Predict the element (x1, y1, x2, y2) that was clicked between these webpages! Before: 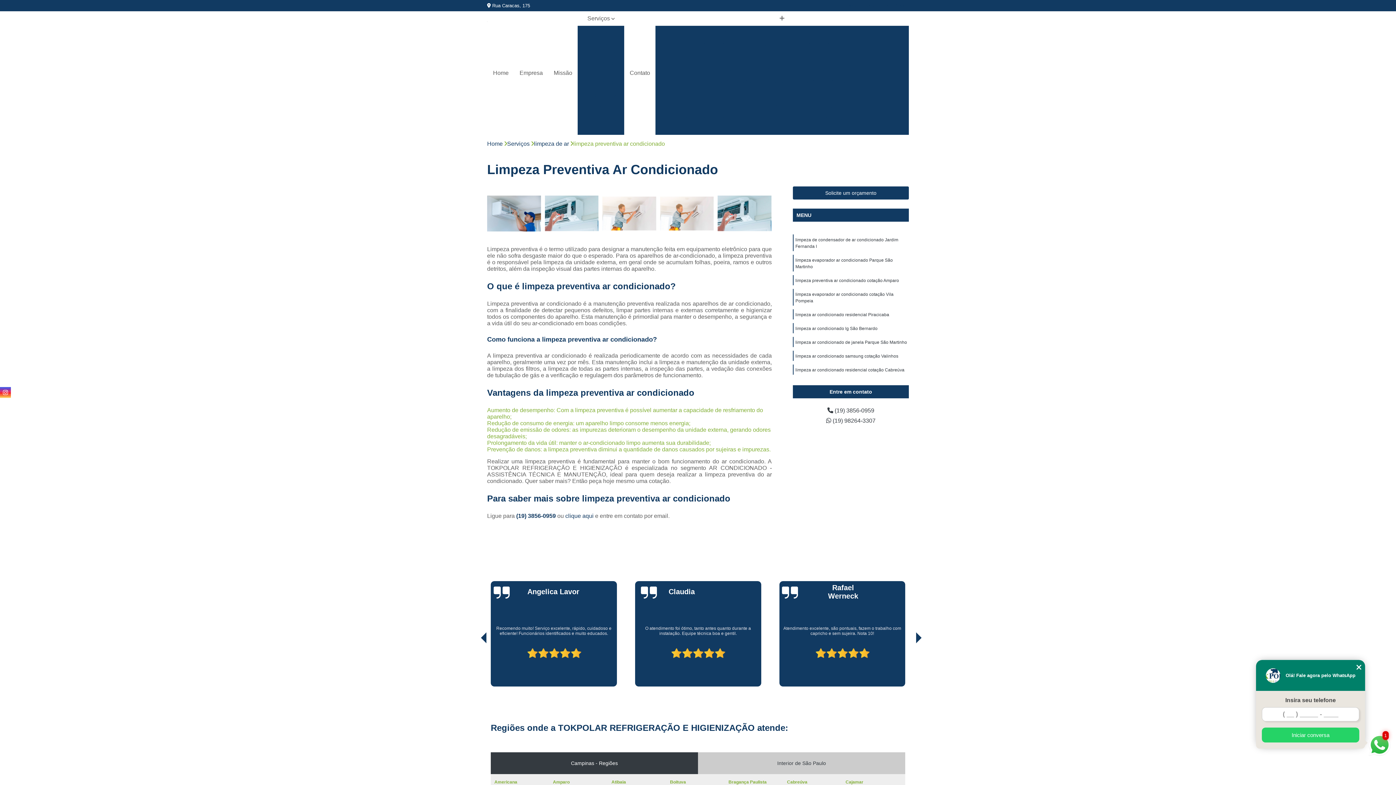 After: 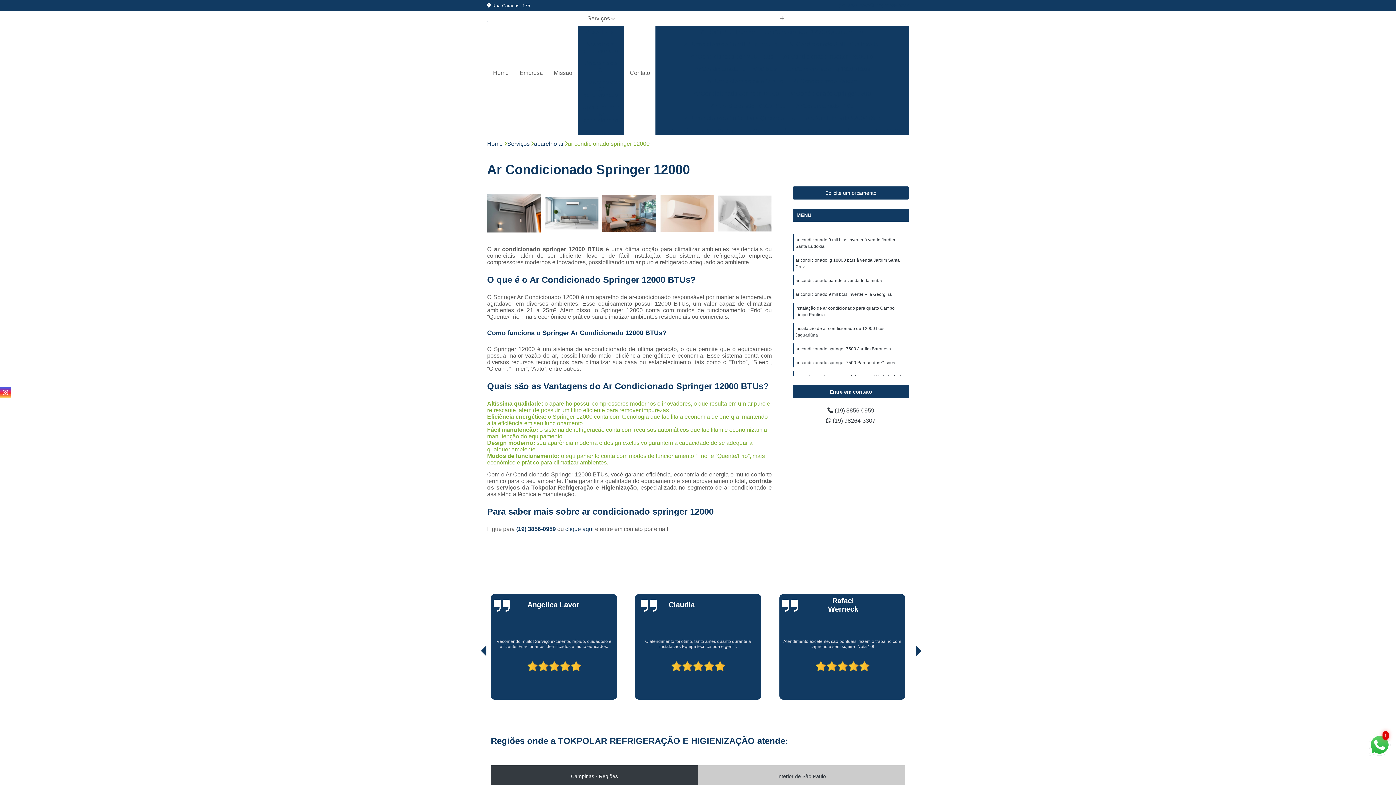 Action: bbox: (689, 87, 783, 100) label: Ar Condicionado Springer 12000